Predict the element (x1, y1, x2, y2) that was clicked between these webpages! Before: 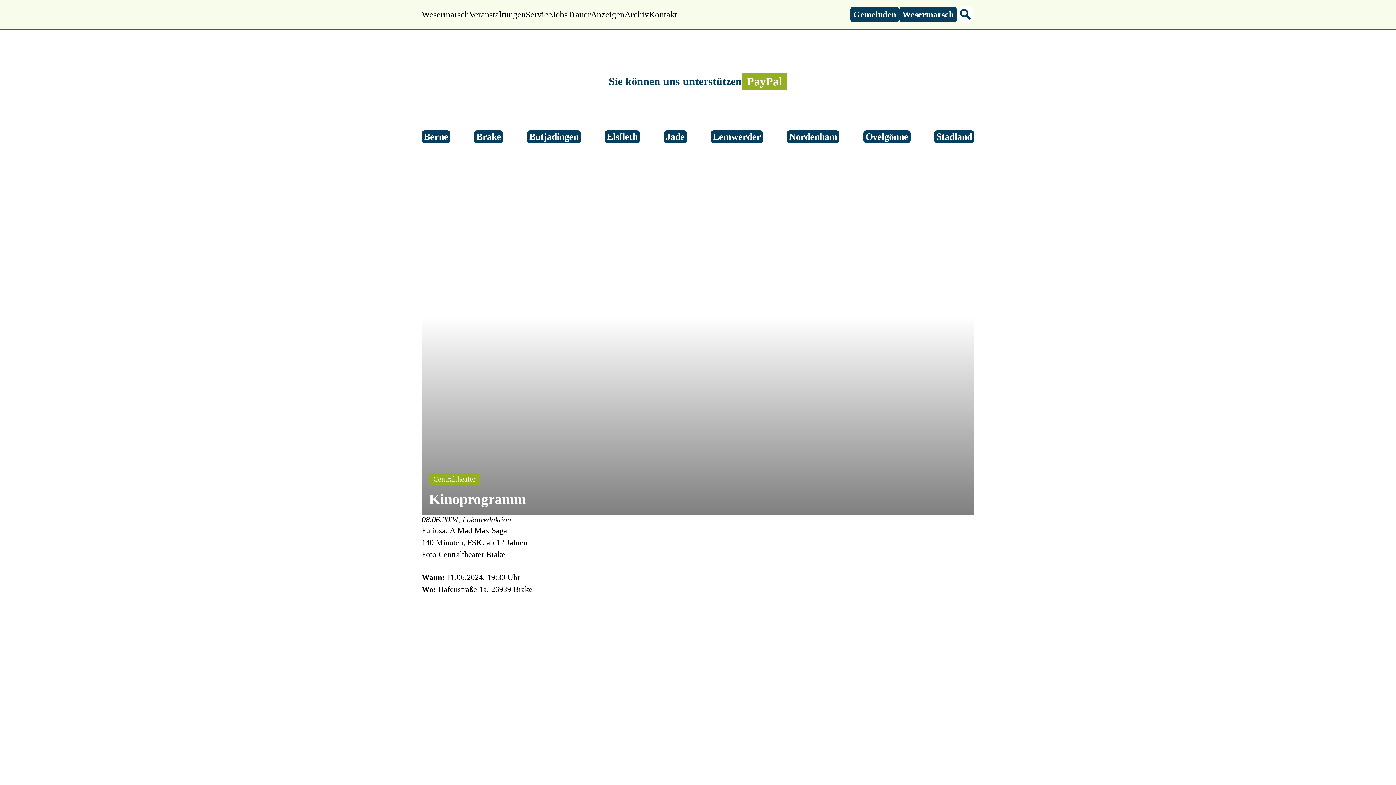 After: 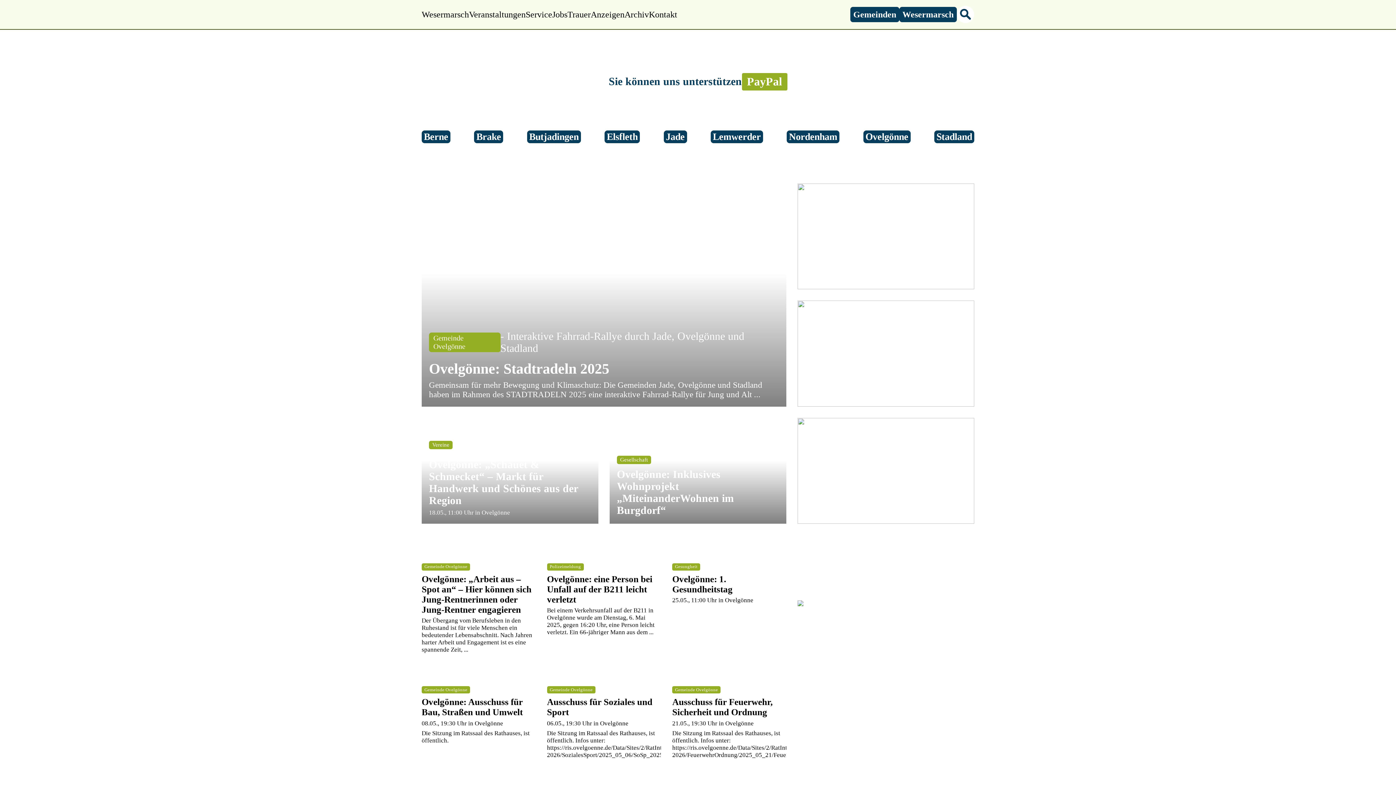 Action: label: Ovelgönne bbox: (863, 130, 910, 143)